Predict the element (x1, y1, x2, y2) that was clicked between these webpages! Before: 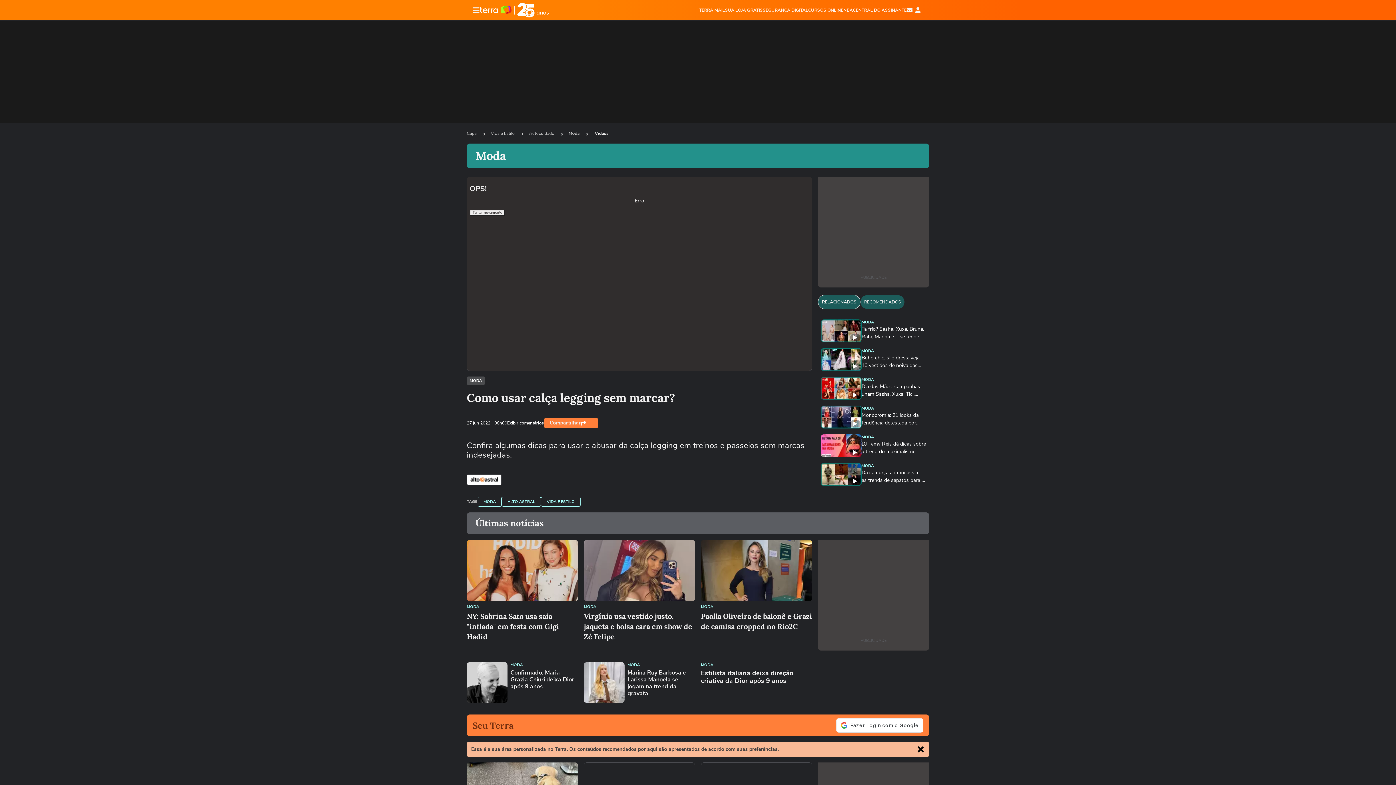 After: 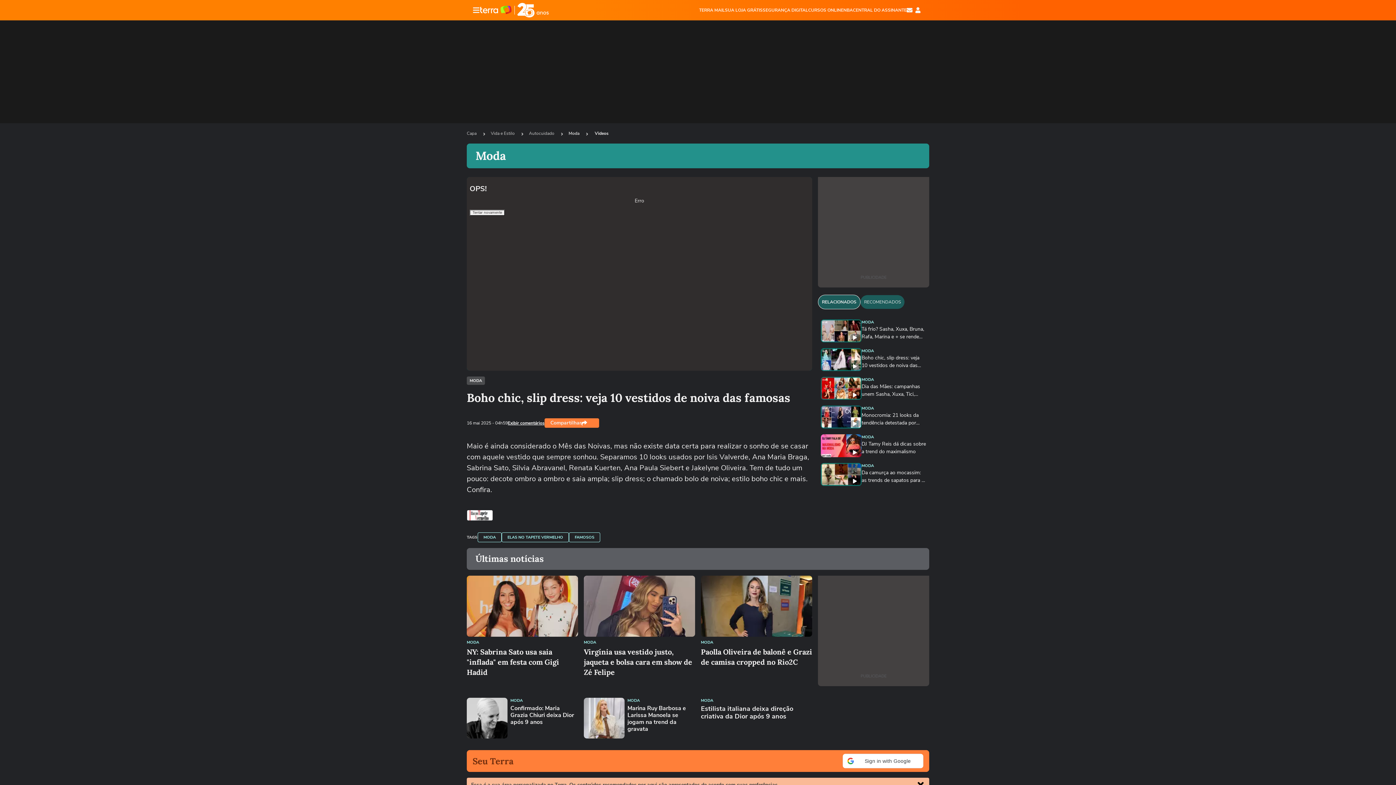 Action: label: Boho chic, slip dress: veja 10 vestidos de noiva das famosas bbox: (861, 354, 926, 369)